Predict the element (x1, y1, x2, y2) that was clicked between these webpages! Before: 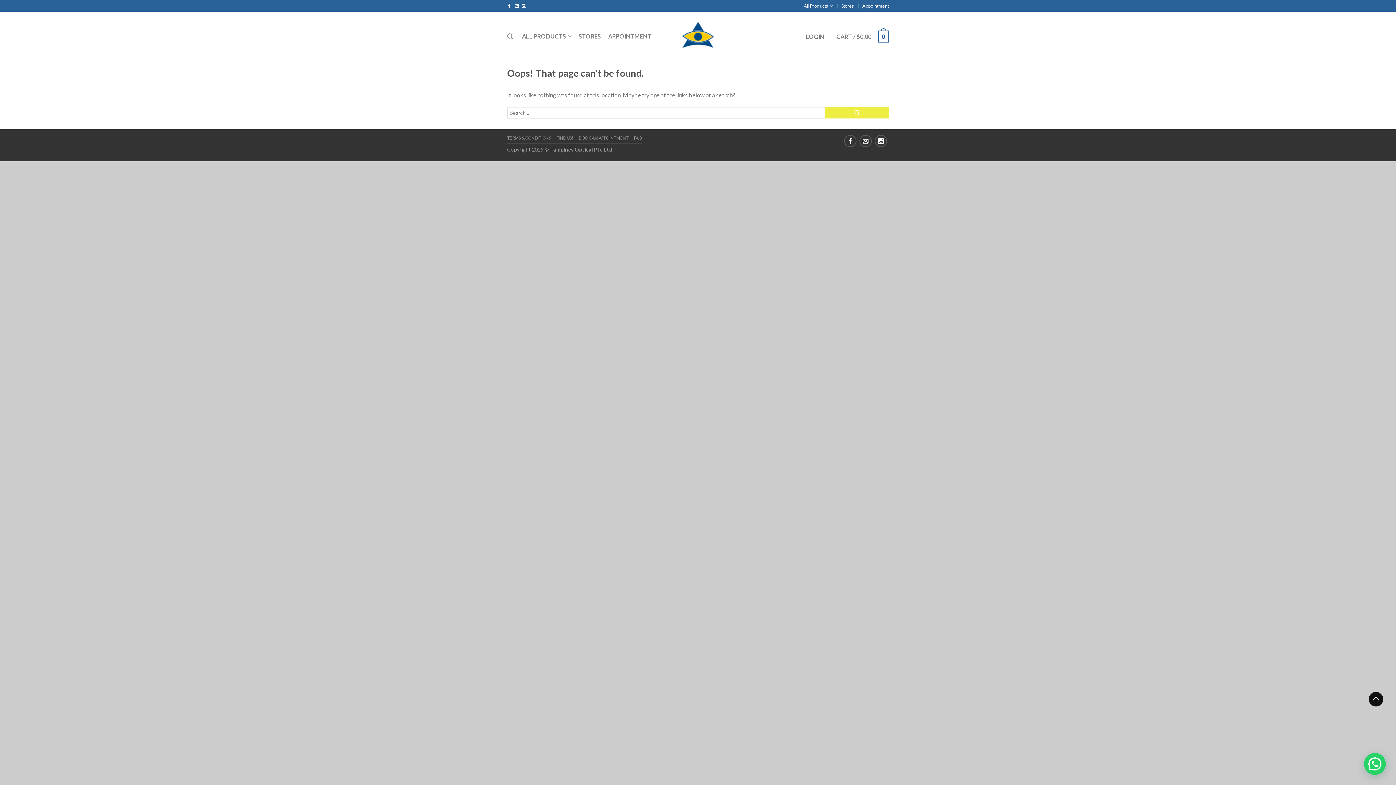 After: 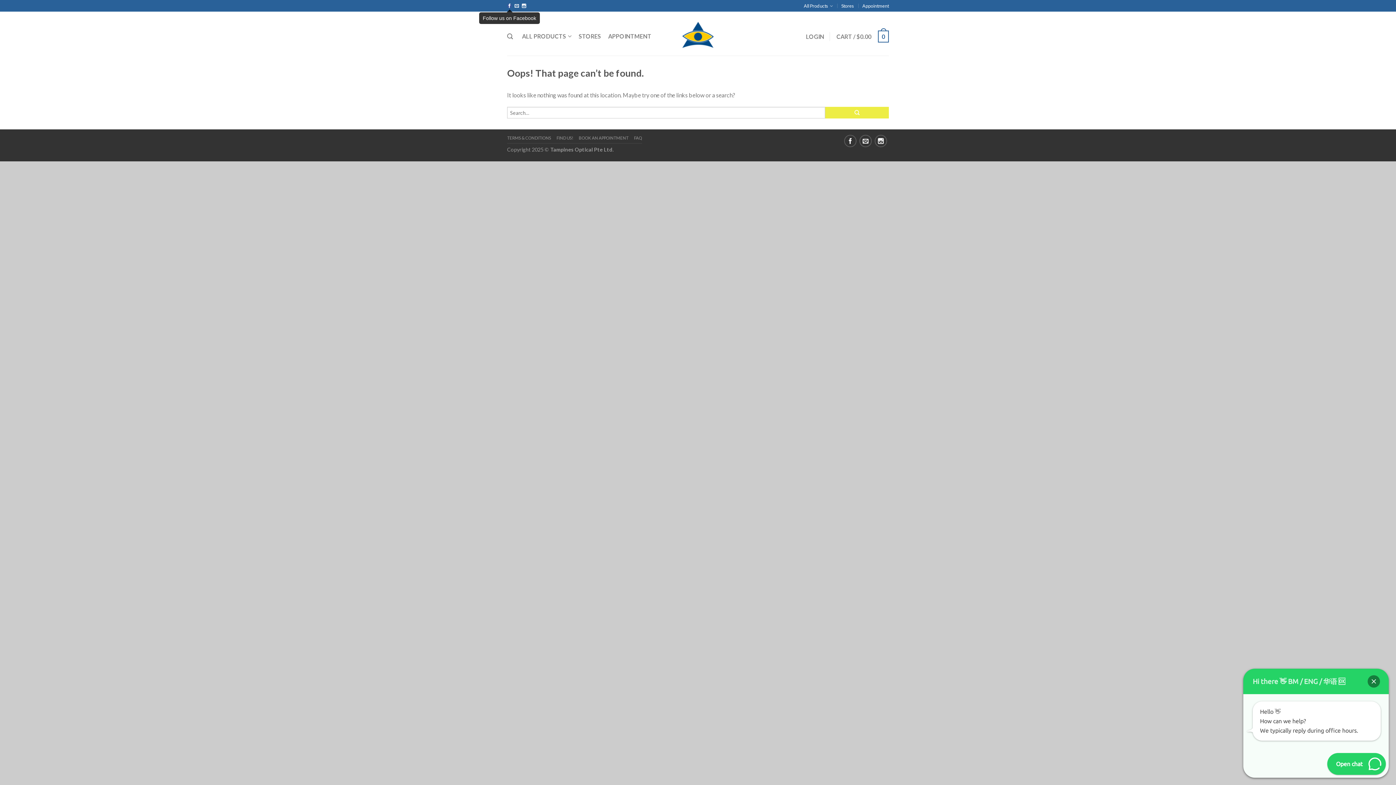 Action: bbox: (507, 3, 512, 8)